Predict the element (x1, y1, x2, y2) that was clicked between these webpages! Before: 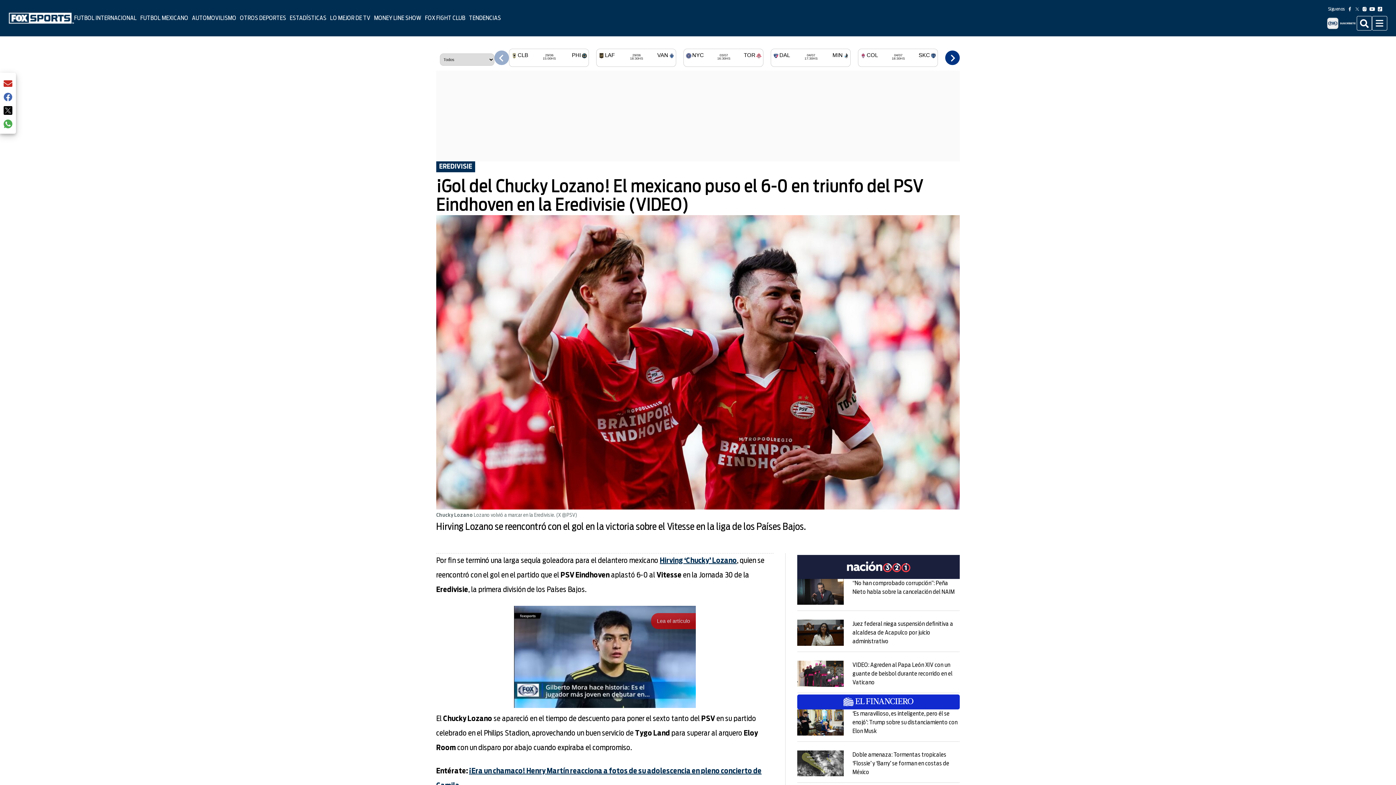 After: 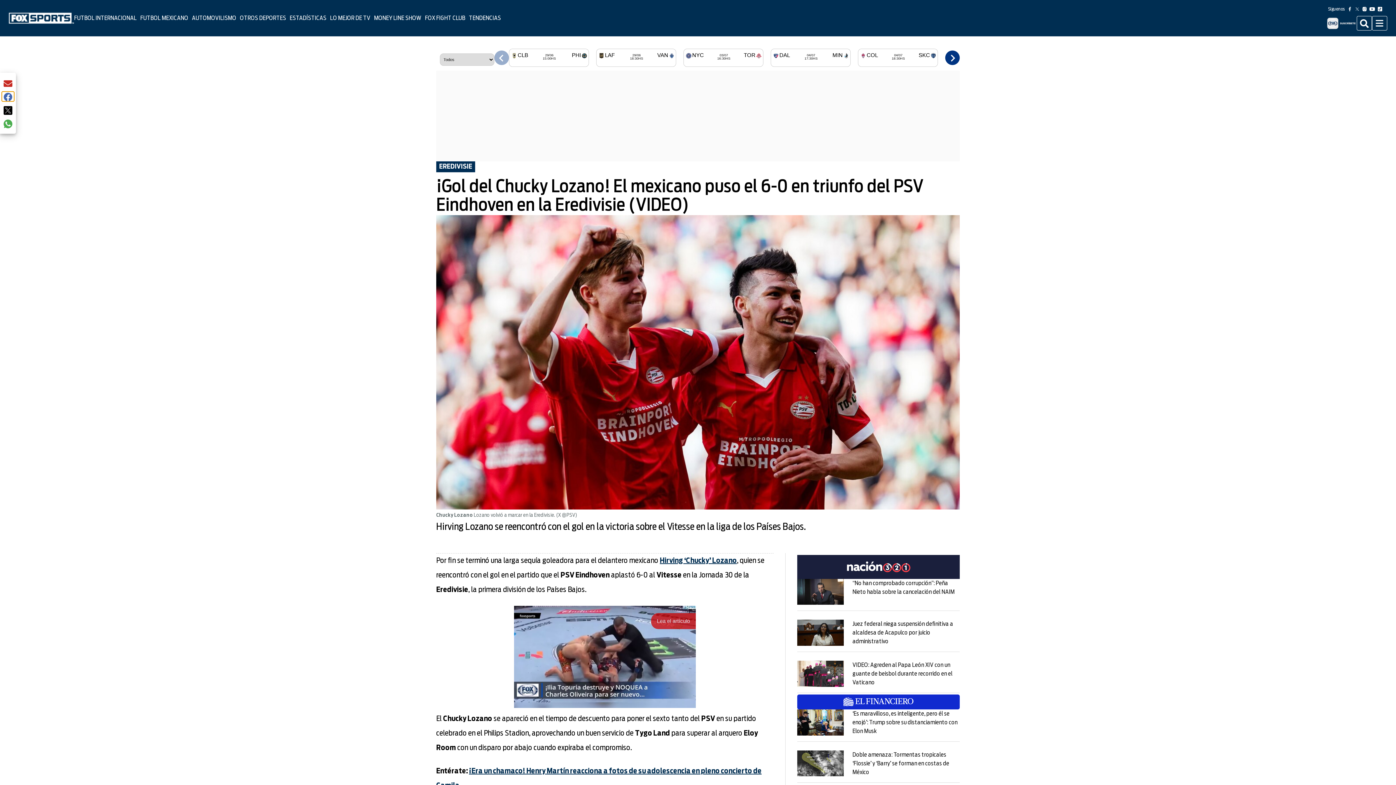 Action: bbox: (1, 91, 14, 101)